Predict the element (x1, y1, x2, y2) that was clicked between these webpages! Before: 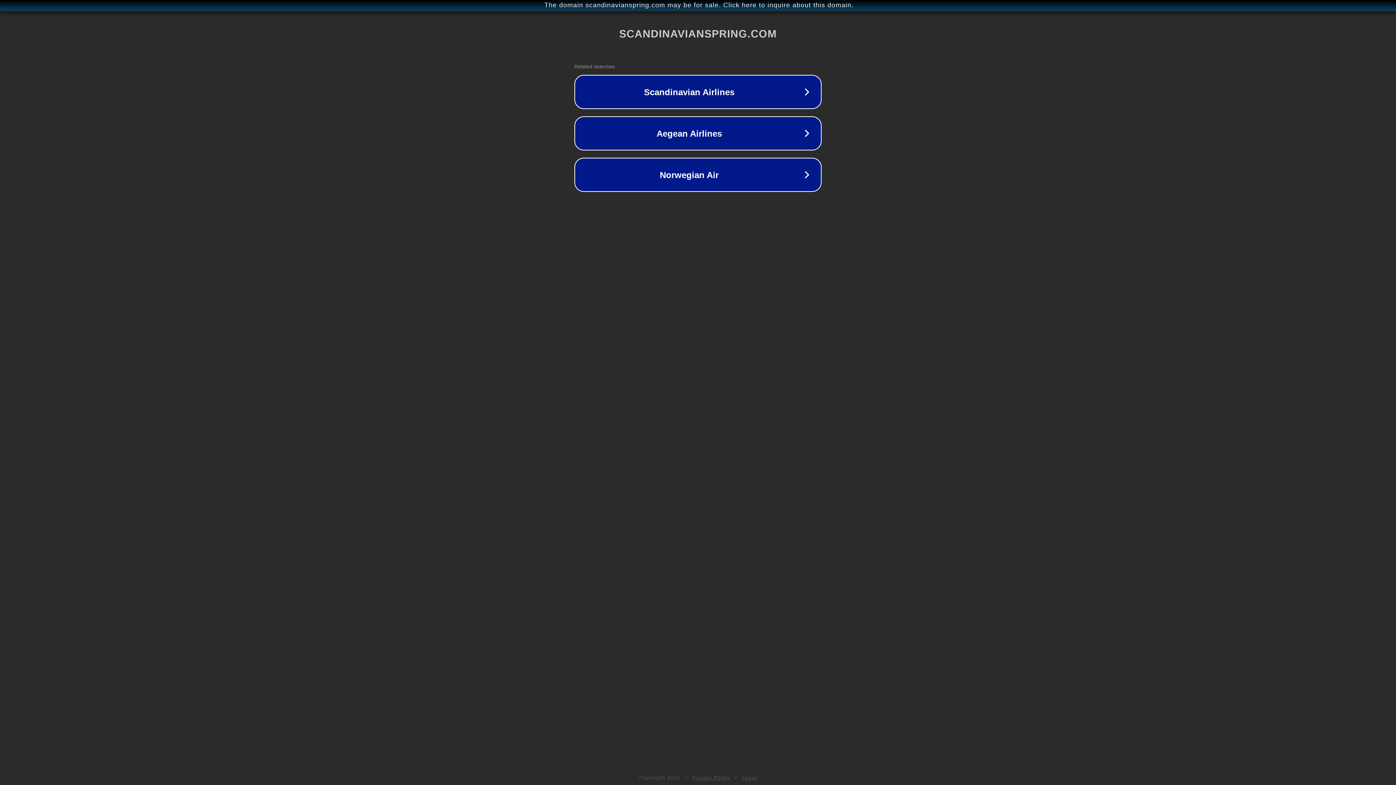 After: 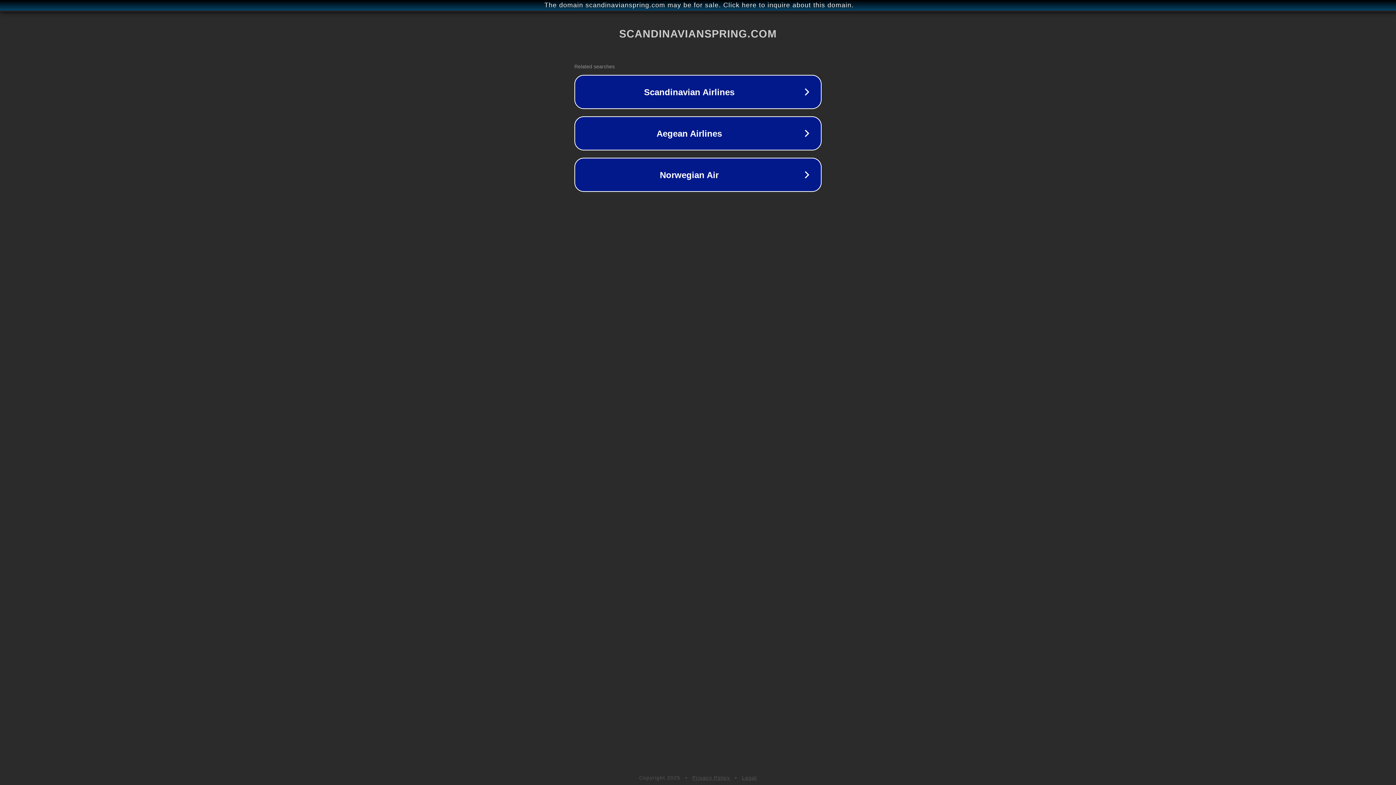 Action: bbox: (742, 775, 757, 781) label: Legal